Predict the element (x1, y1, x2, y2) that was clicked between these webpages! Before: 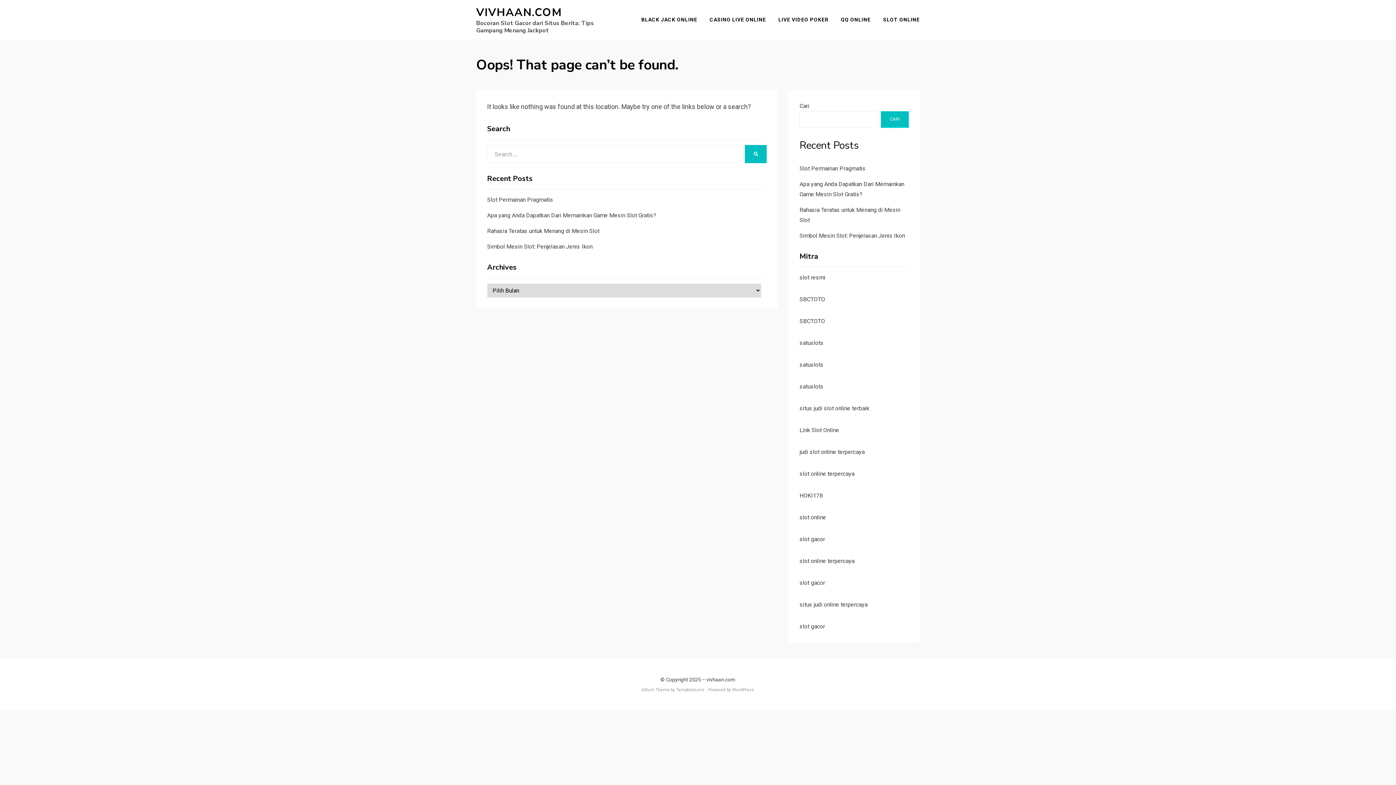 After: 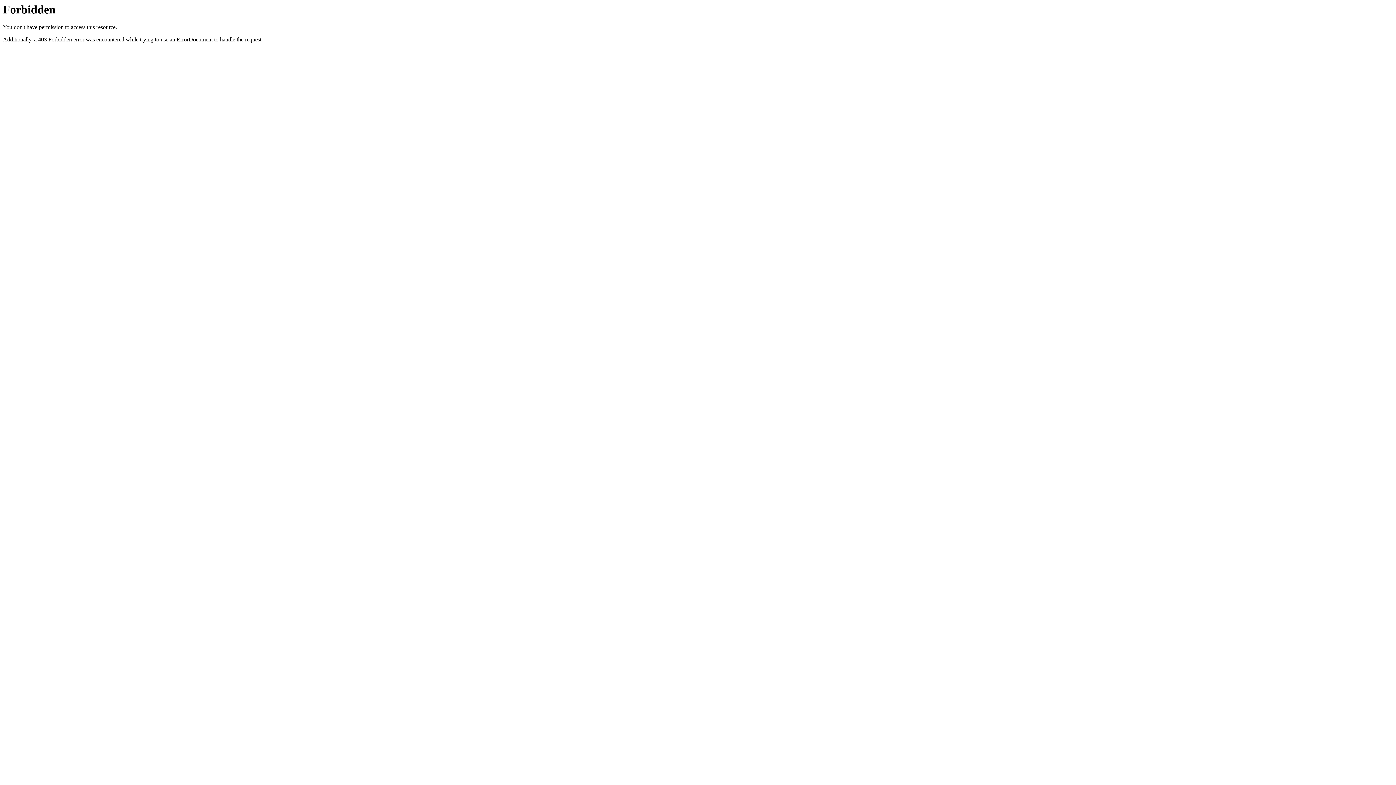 Action: bbox: (799, 296, 825, 302) label: SBCTOTO